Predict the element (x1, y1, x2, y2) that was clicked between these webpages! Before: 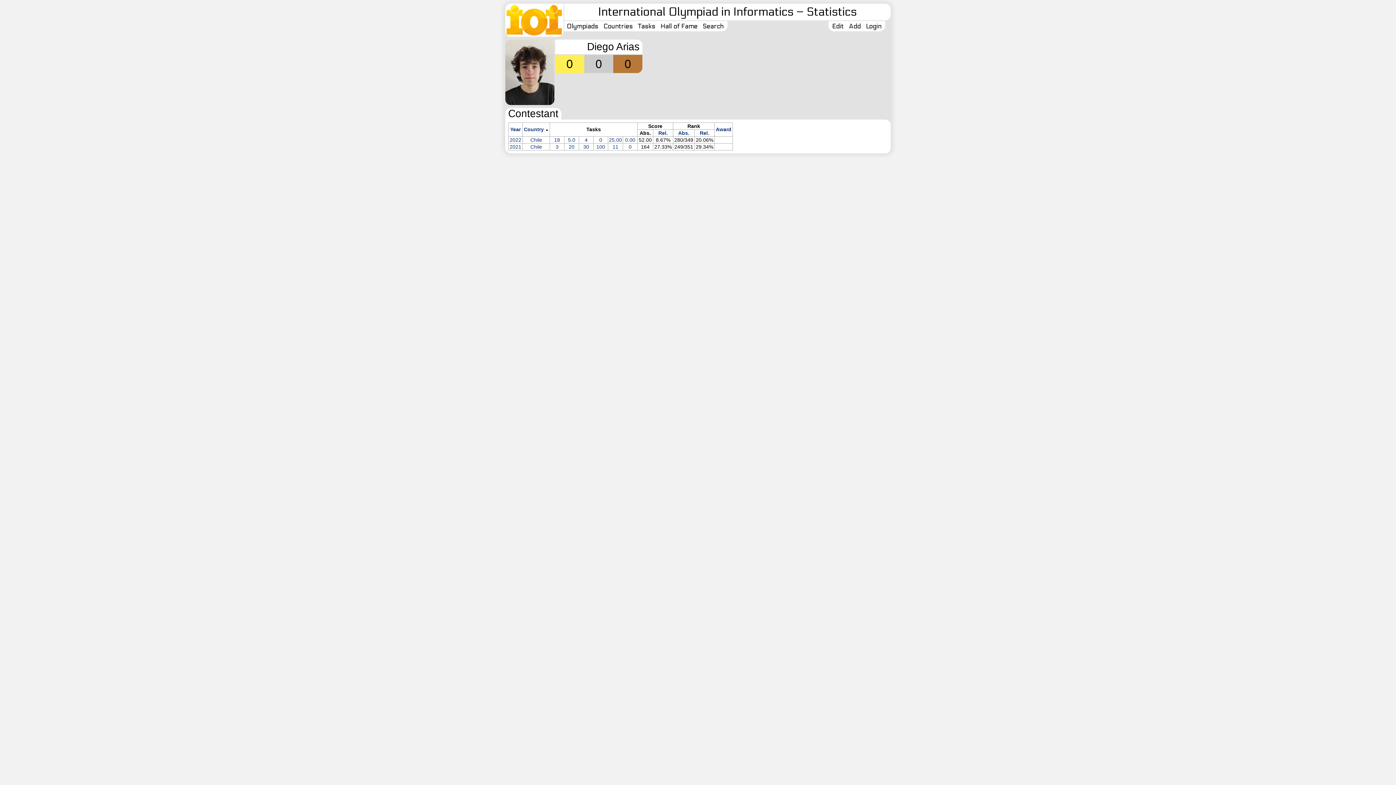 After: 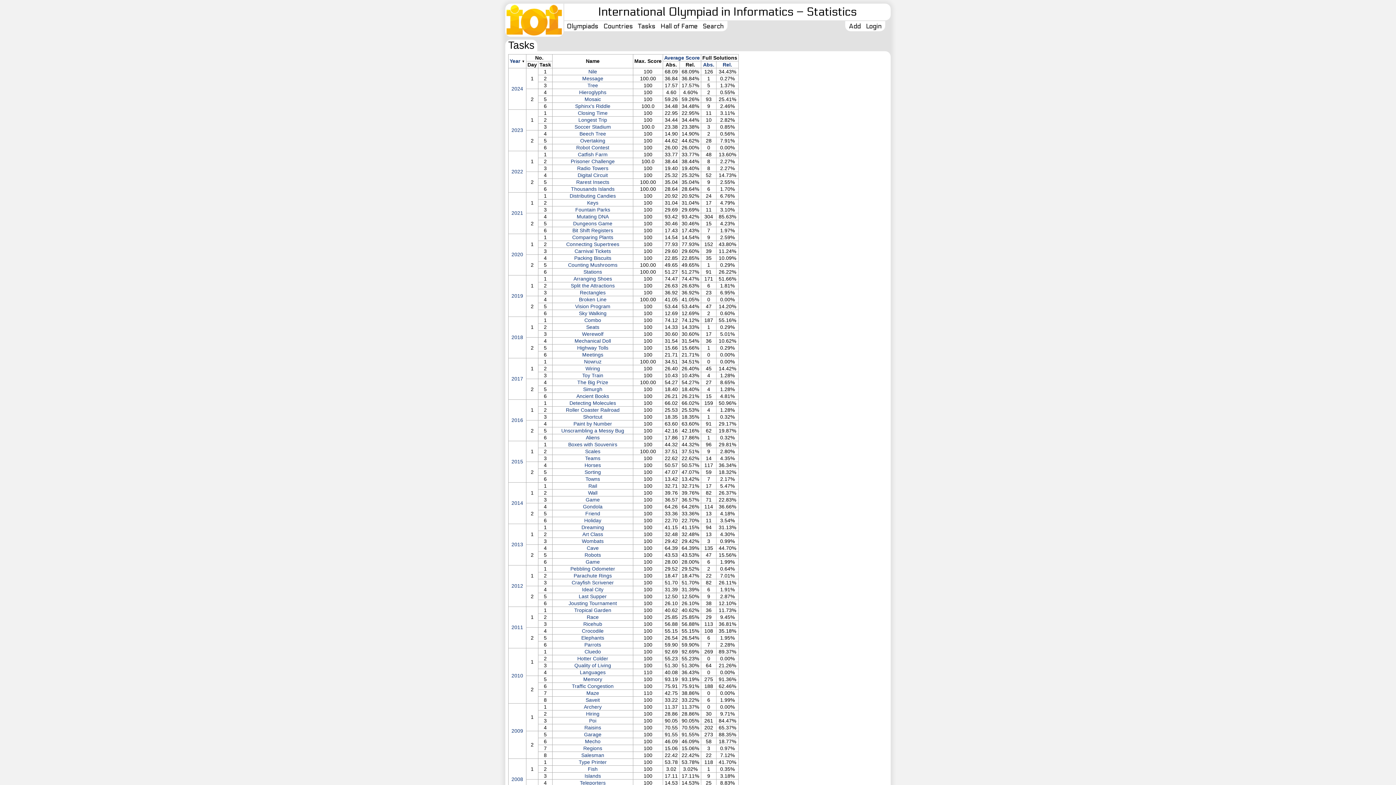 Action: bbox: (635, 21, 658, 31) label: Tasks